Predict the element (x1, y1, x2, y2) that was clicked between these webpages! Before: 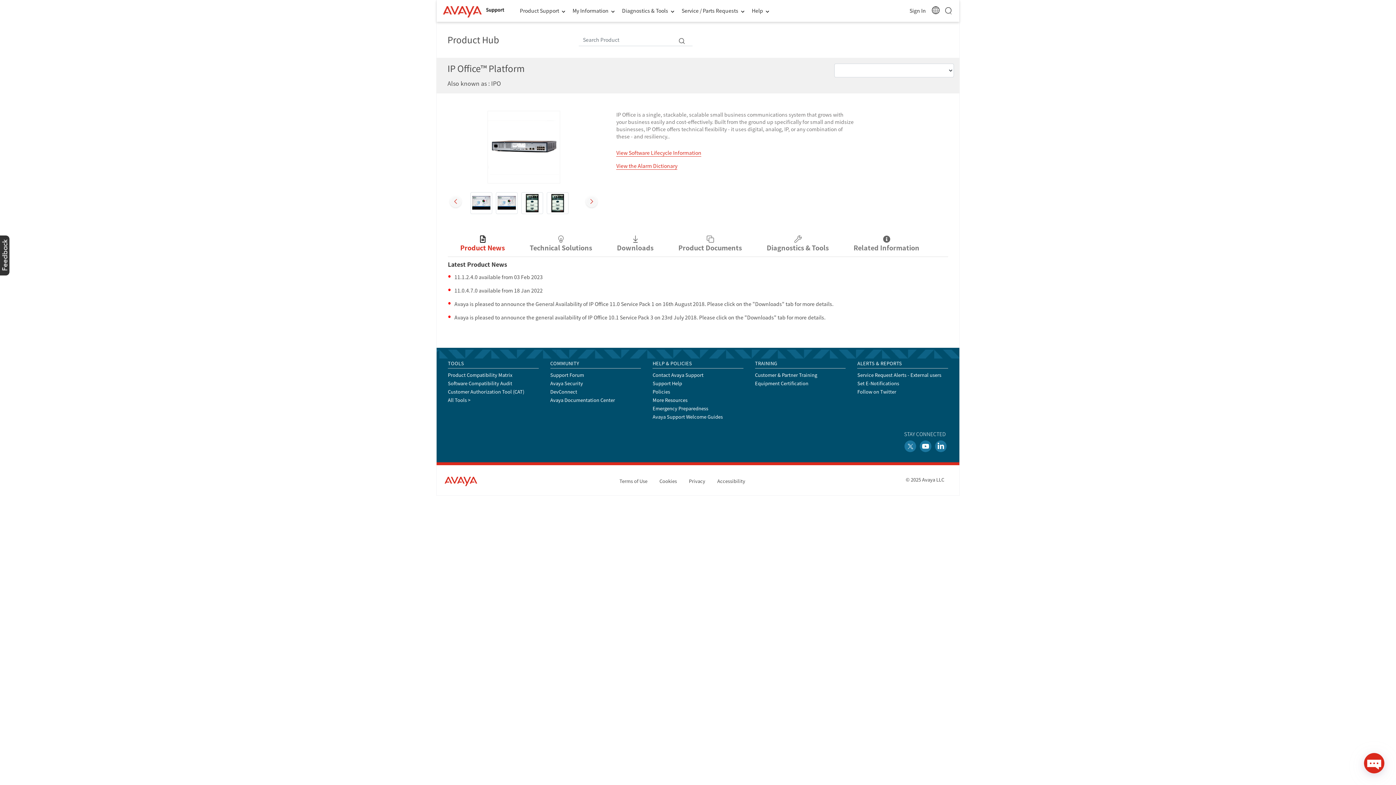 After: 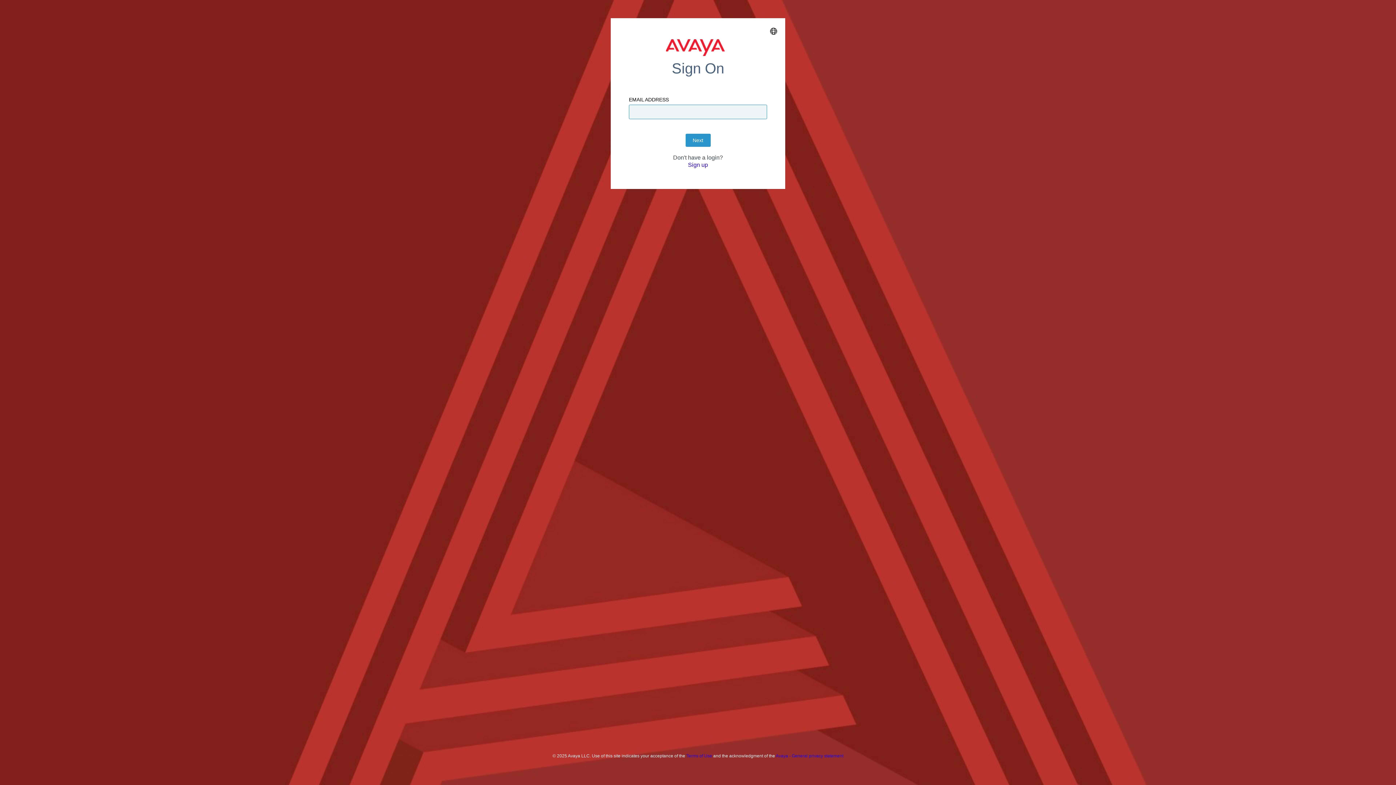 Action: bbox: (448, 396, 470, 403) label: All Tools >